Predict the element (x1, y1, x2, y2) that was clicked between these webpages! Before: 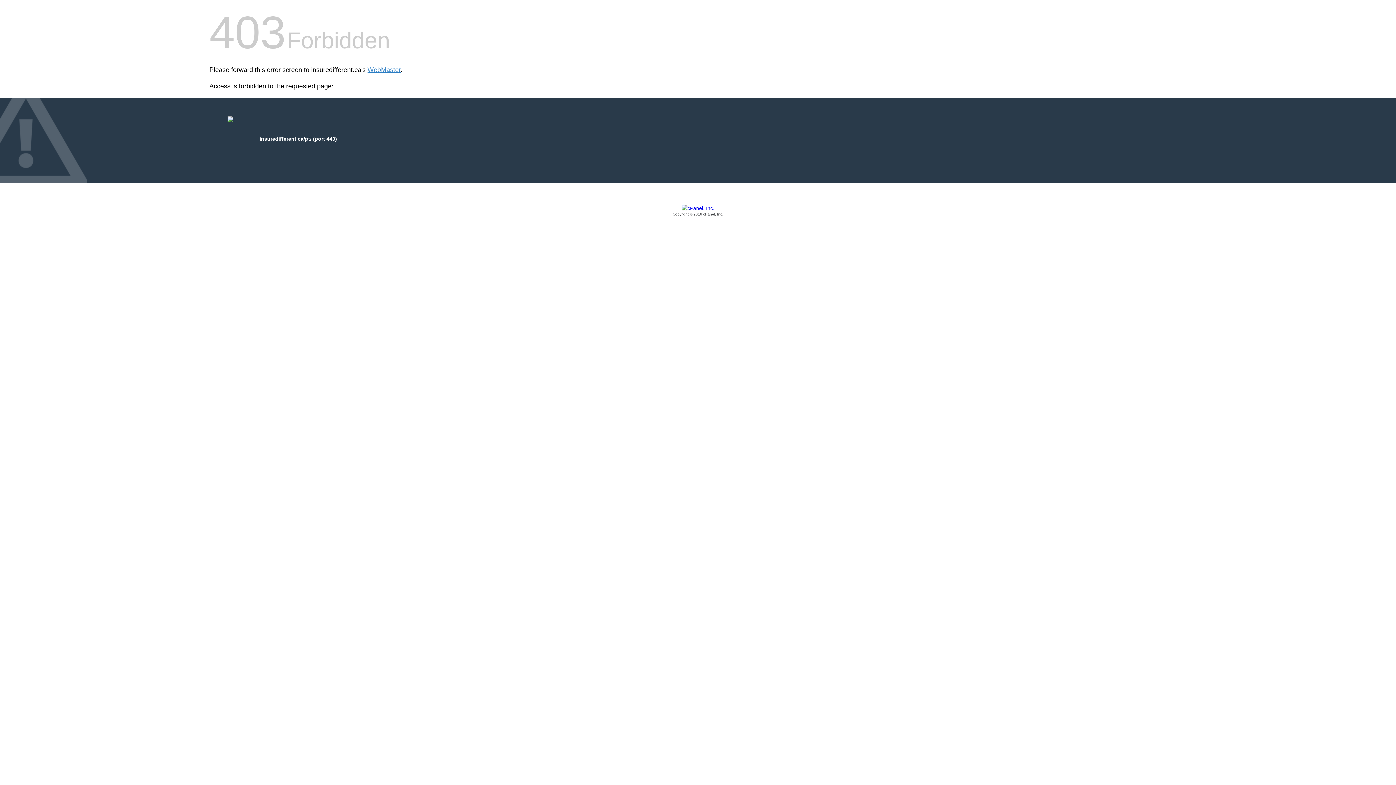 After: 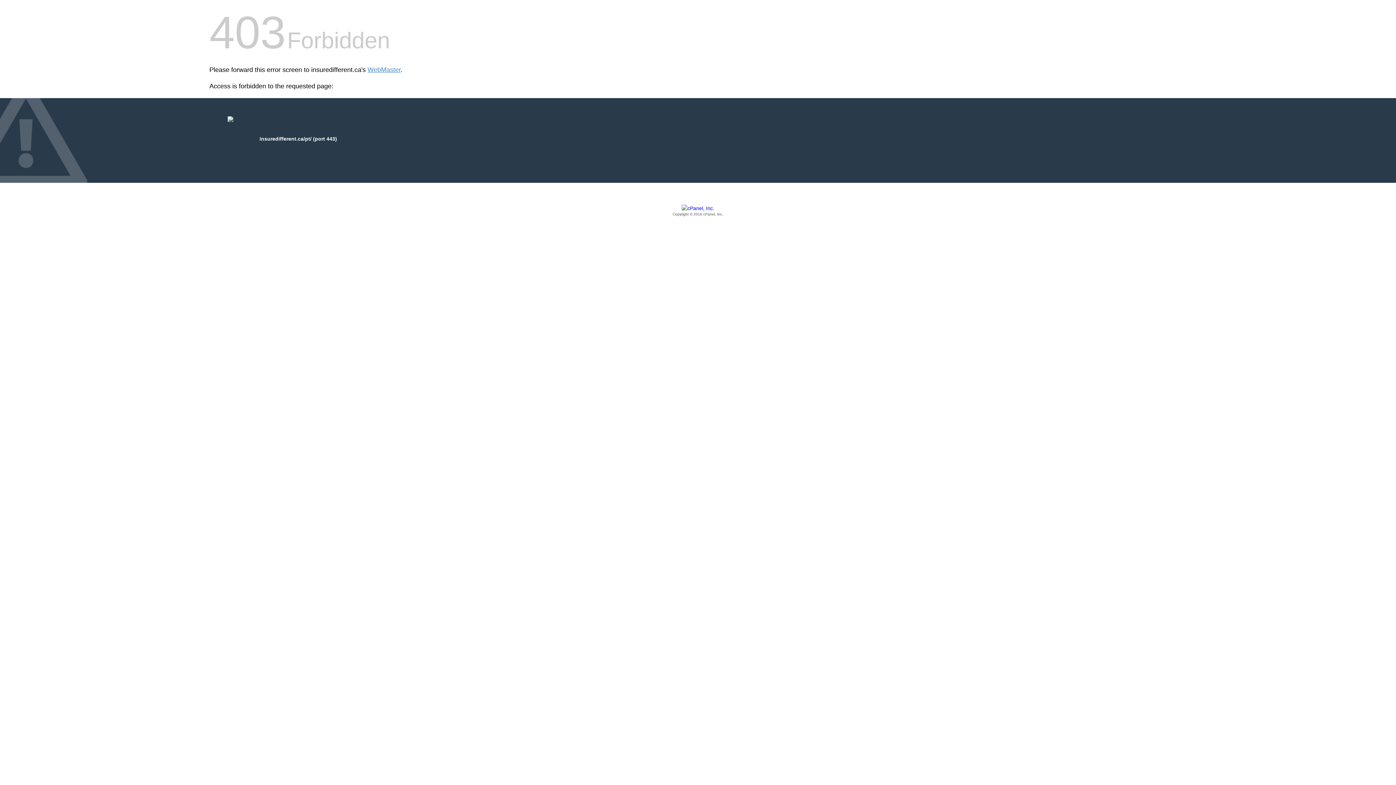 Action: label: Copyright © 2016 cPanel, Inc. bbox: (209, 205, 1186, 217)